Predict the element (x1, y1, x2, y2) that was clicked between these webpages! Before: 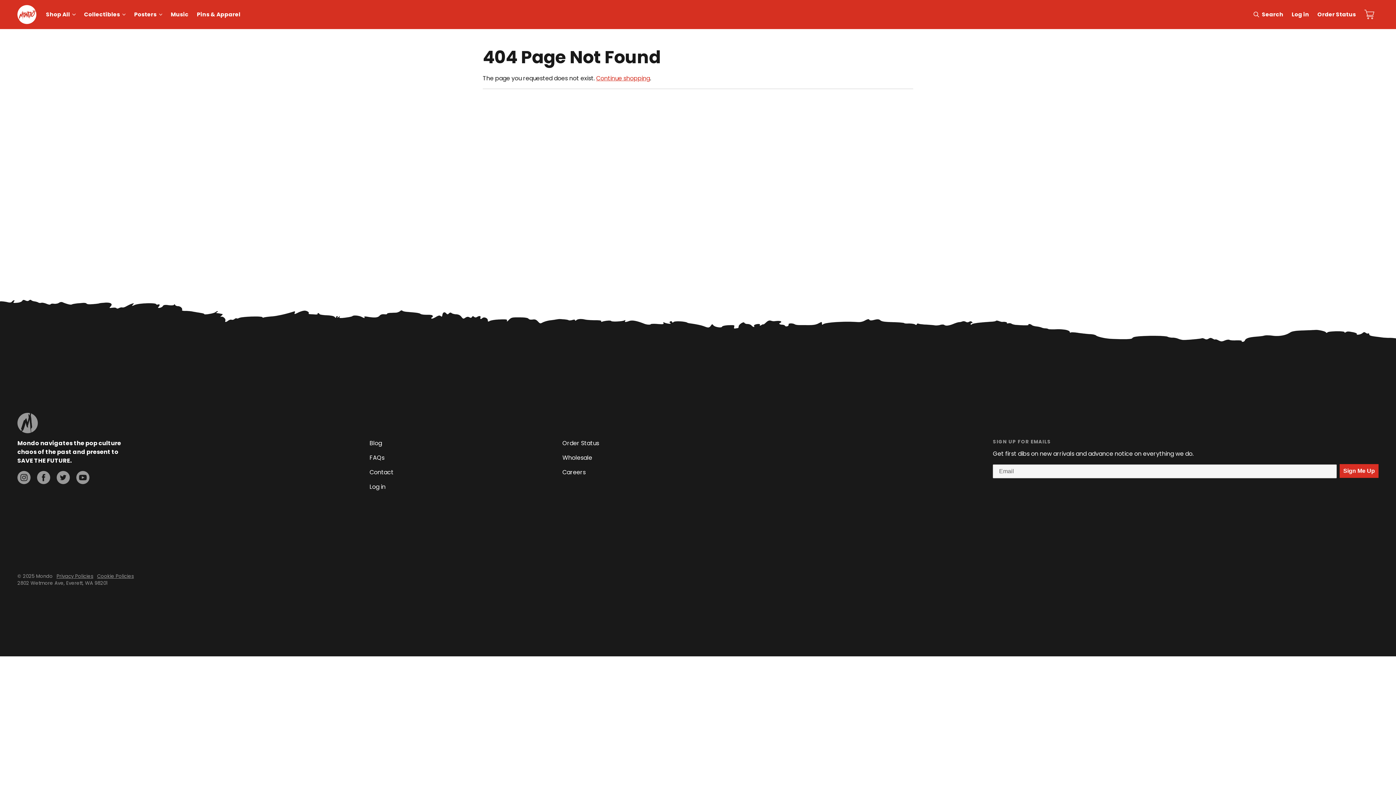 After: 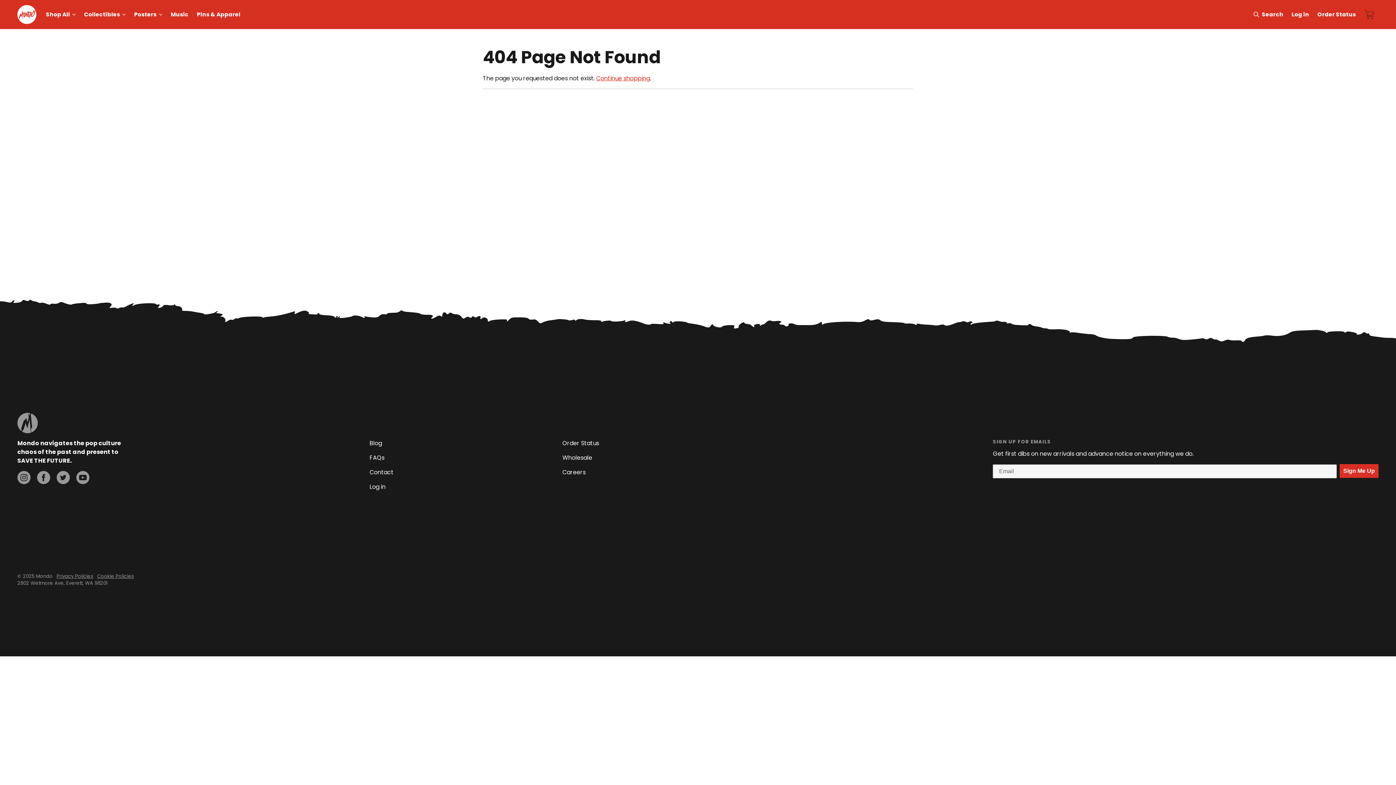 Action: bbox: (1360, 6, 1378, 22) label: Cart